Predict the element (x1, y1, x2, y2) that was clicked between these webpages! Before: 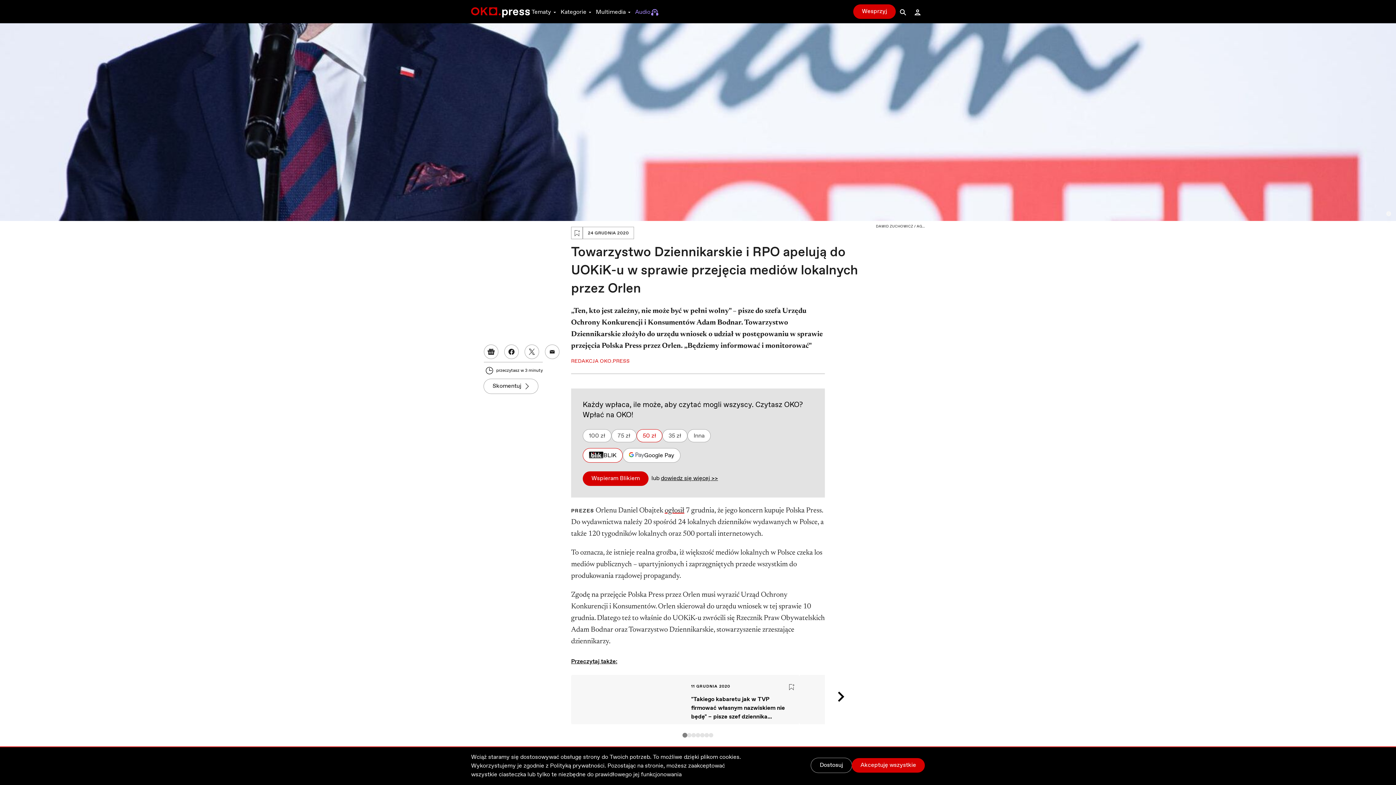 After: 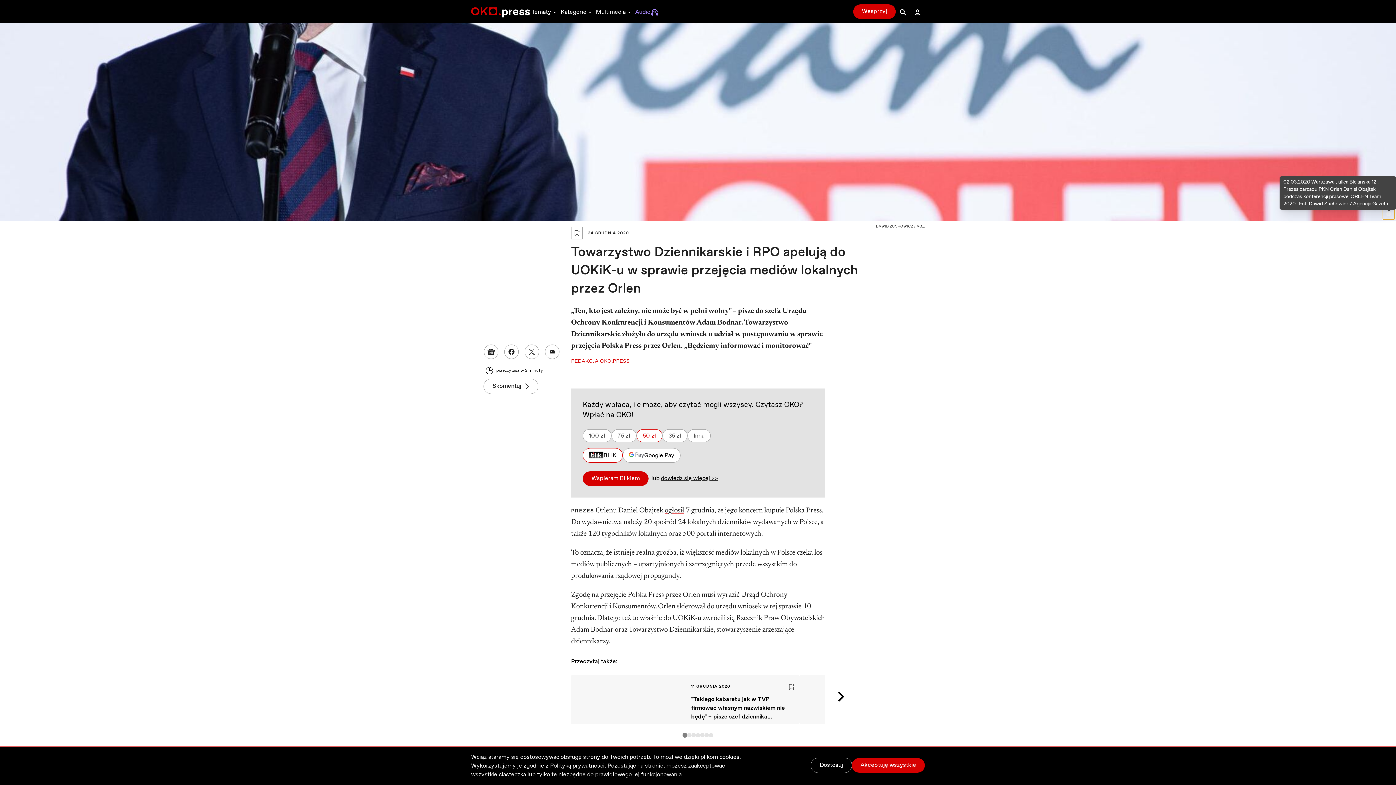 Action: bbox: (1383, 208, 1394, 219)